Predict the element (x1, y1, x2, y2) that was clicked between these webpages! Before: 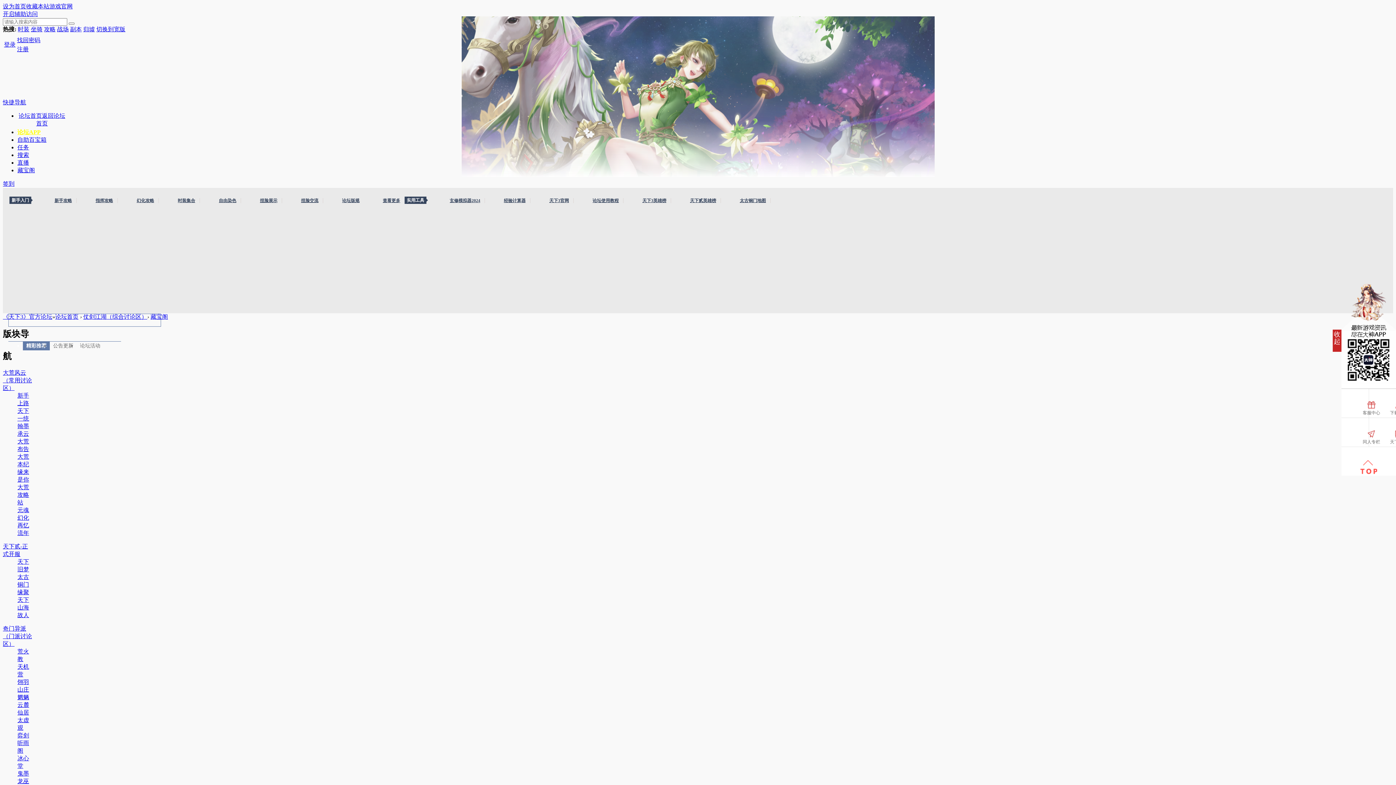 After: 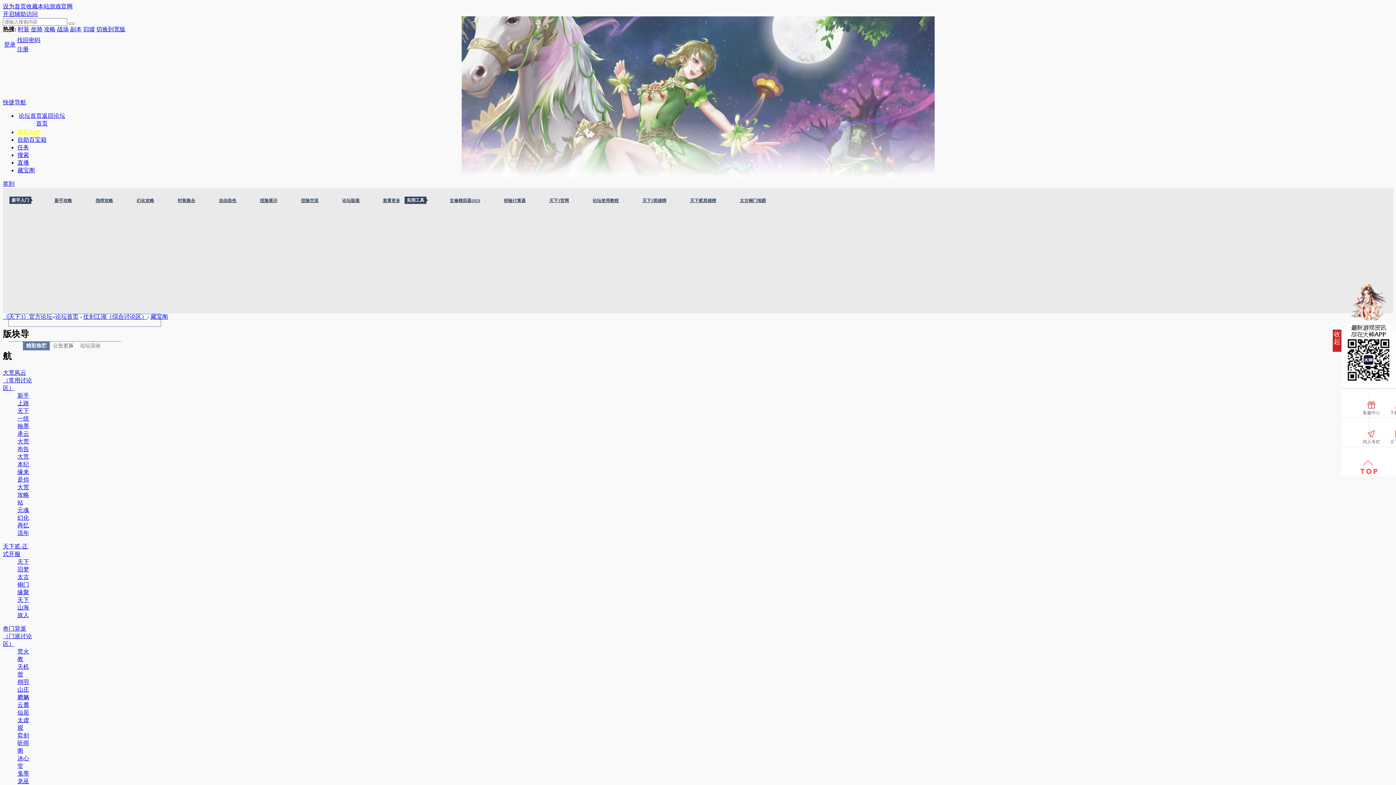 Action: bbox: (4, 41, 15, 47) label: 登录